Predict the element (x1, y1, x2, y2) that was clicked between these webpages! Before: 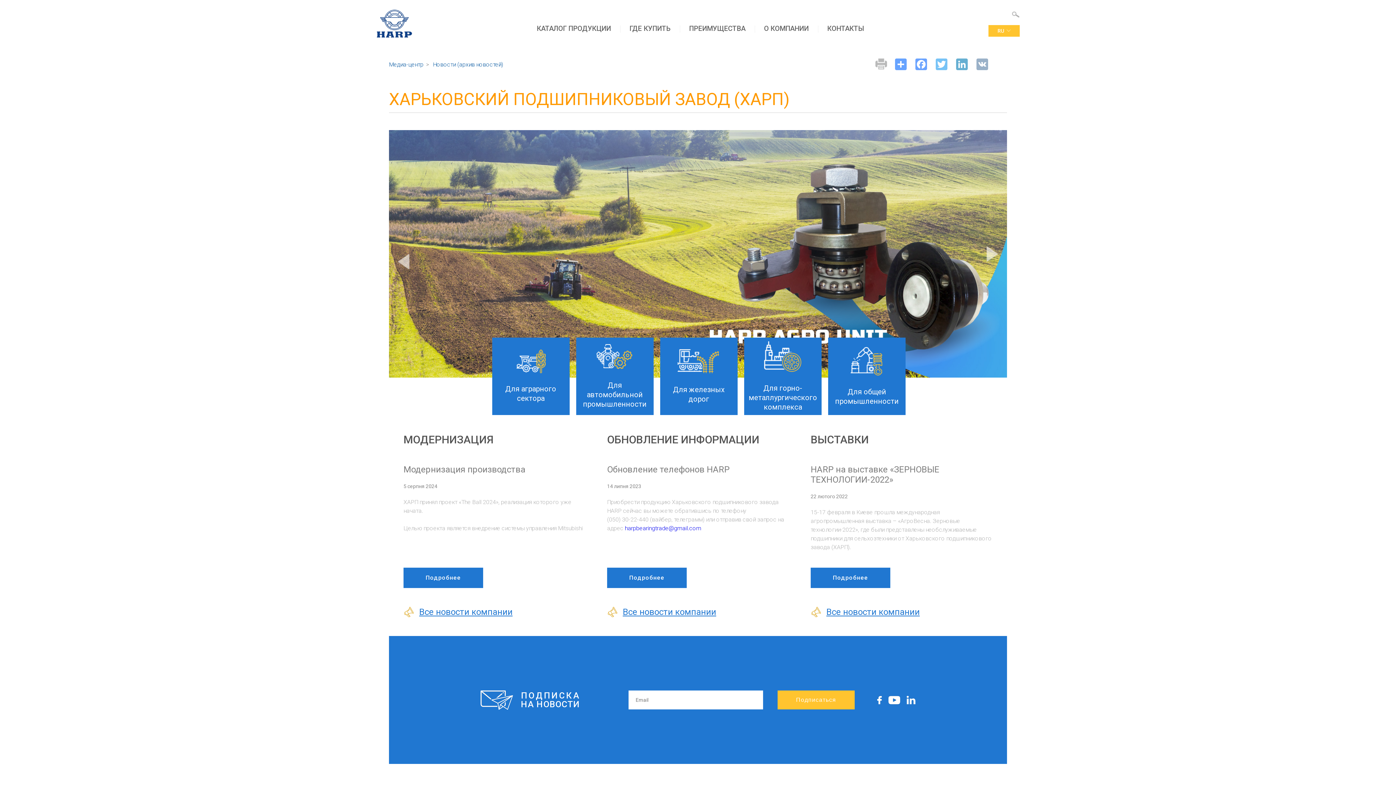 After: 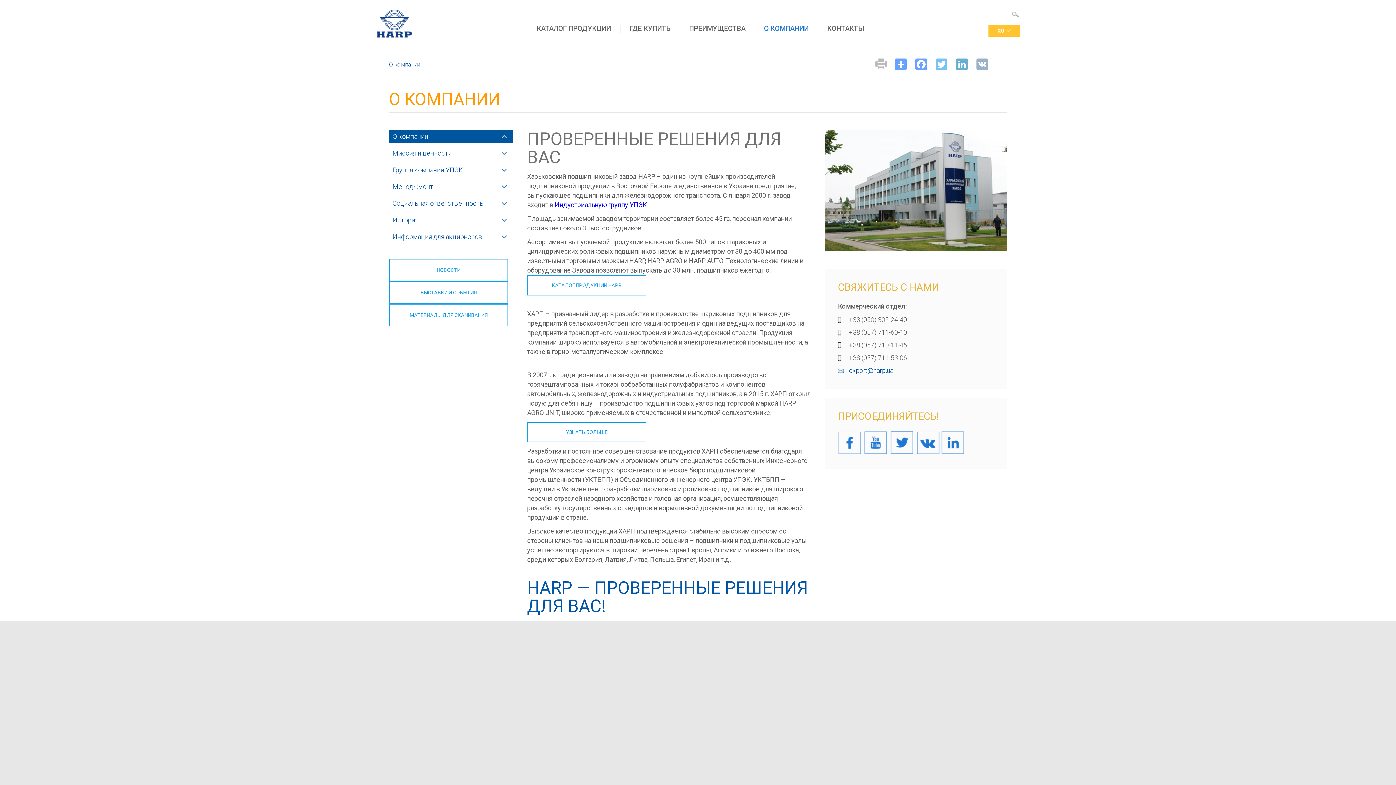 Action: label: О КОМПАНИИ bbox: (755, 18, 818, 38)